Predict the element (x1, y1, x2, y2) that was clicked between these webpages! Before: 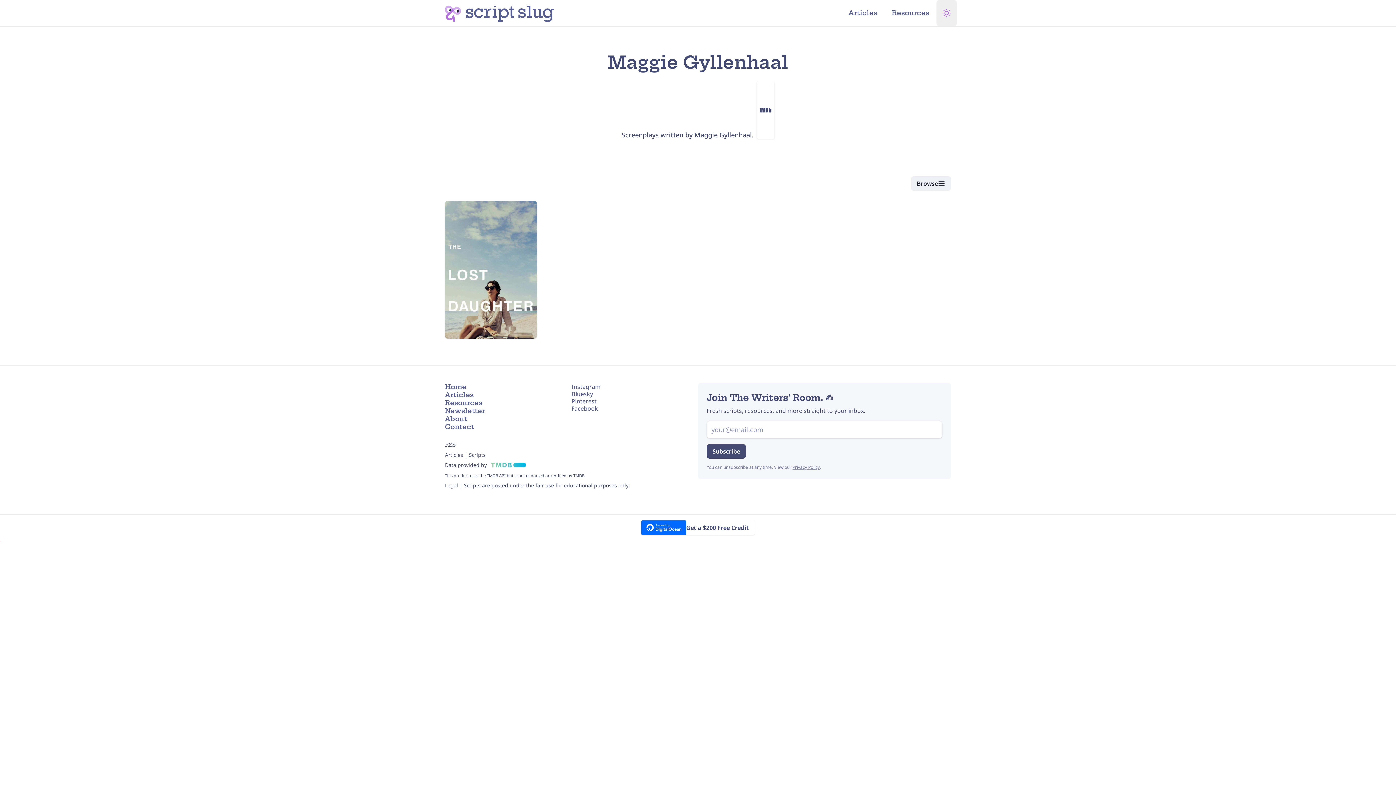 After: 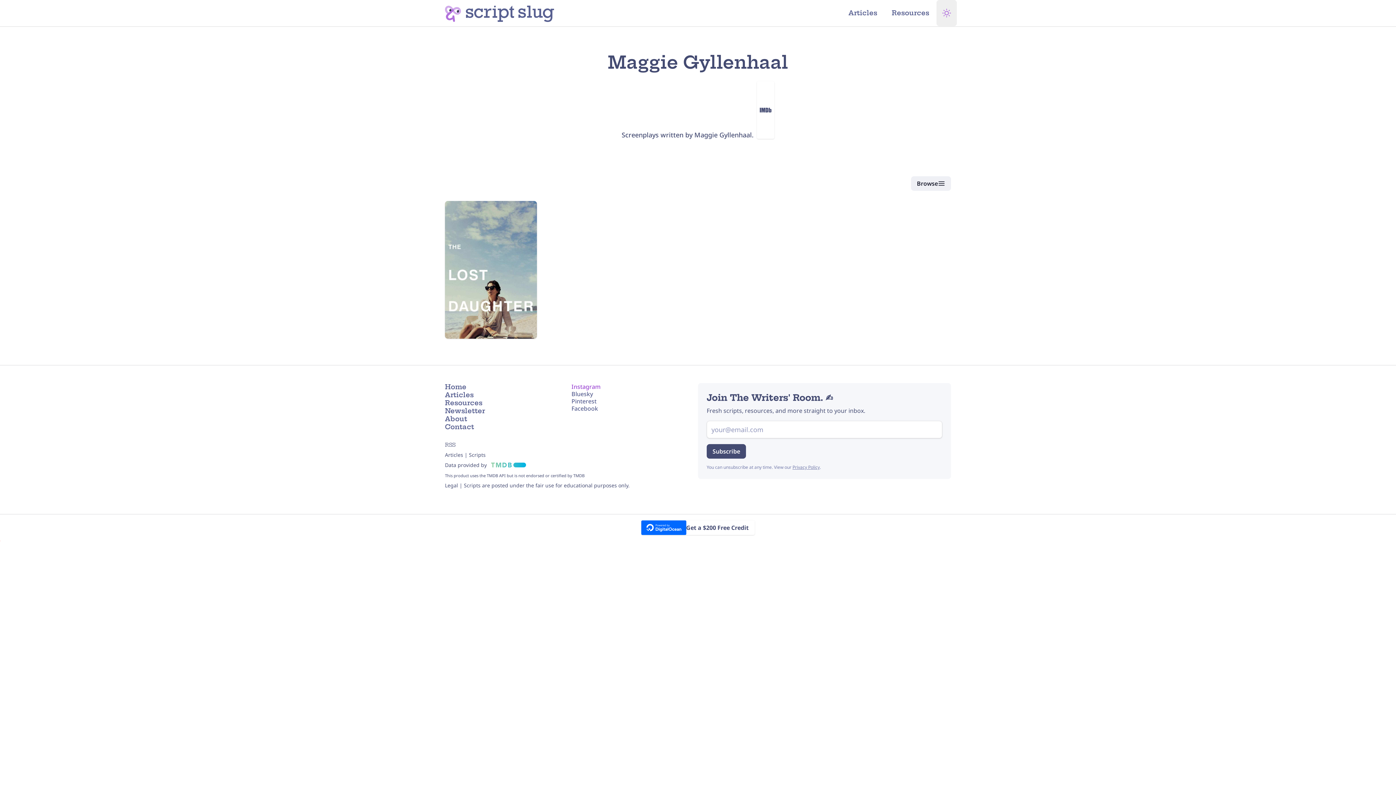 Action: bbox: (571, 382, 600, 390) label: Instagram